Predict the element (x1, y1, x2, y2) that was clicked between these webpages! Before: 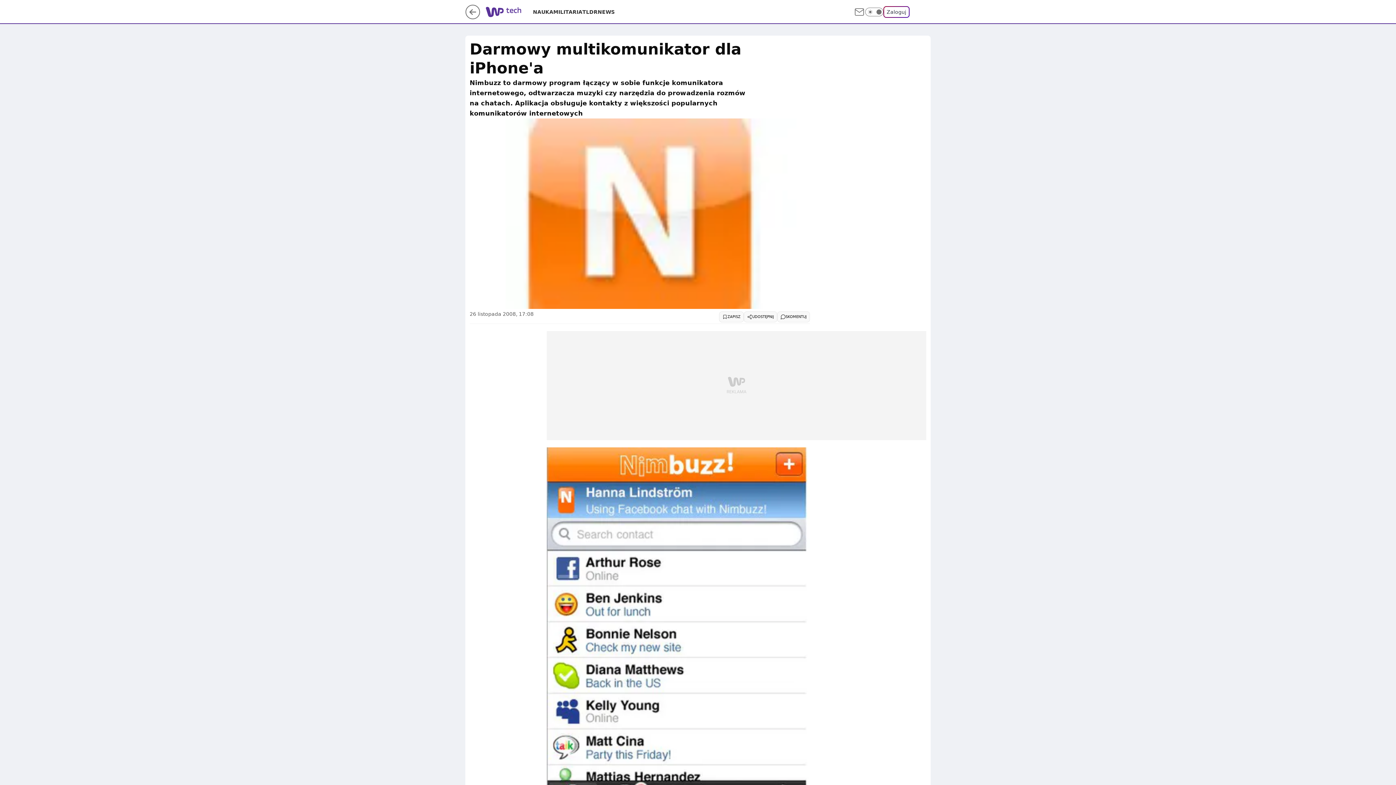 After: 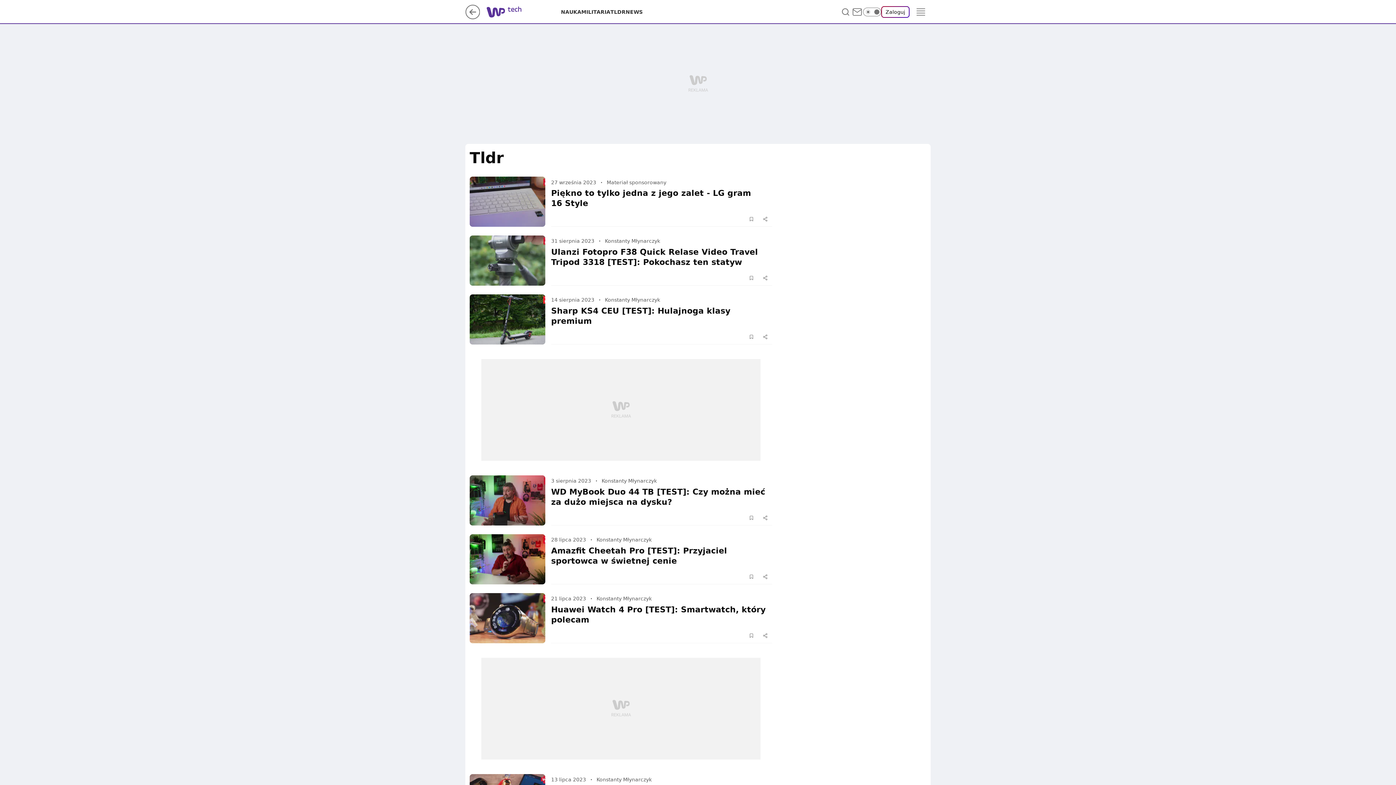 Action: label: TLDR bbox: (582, 8, 597, 15)